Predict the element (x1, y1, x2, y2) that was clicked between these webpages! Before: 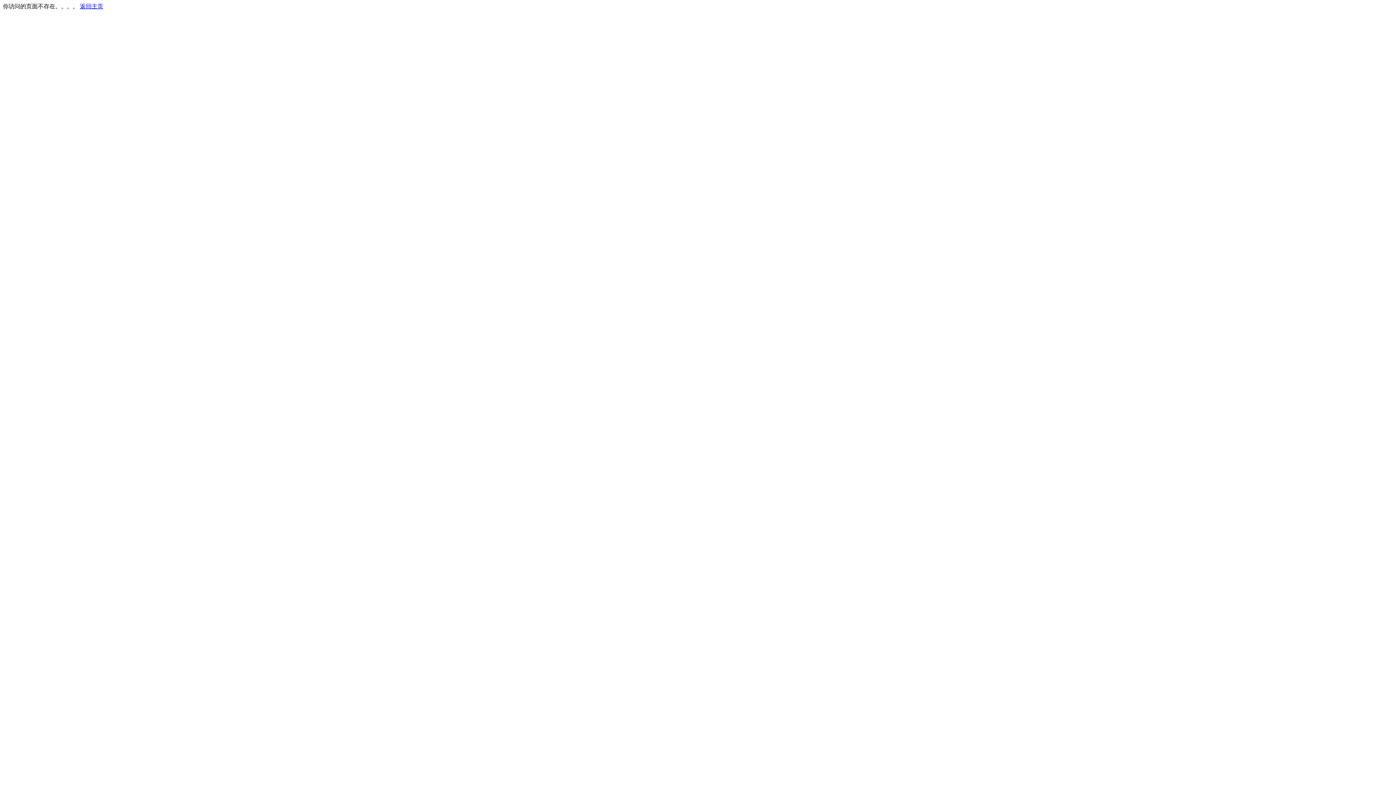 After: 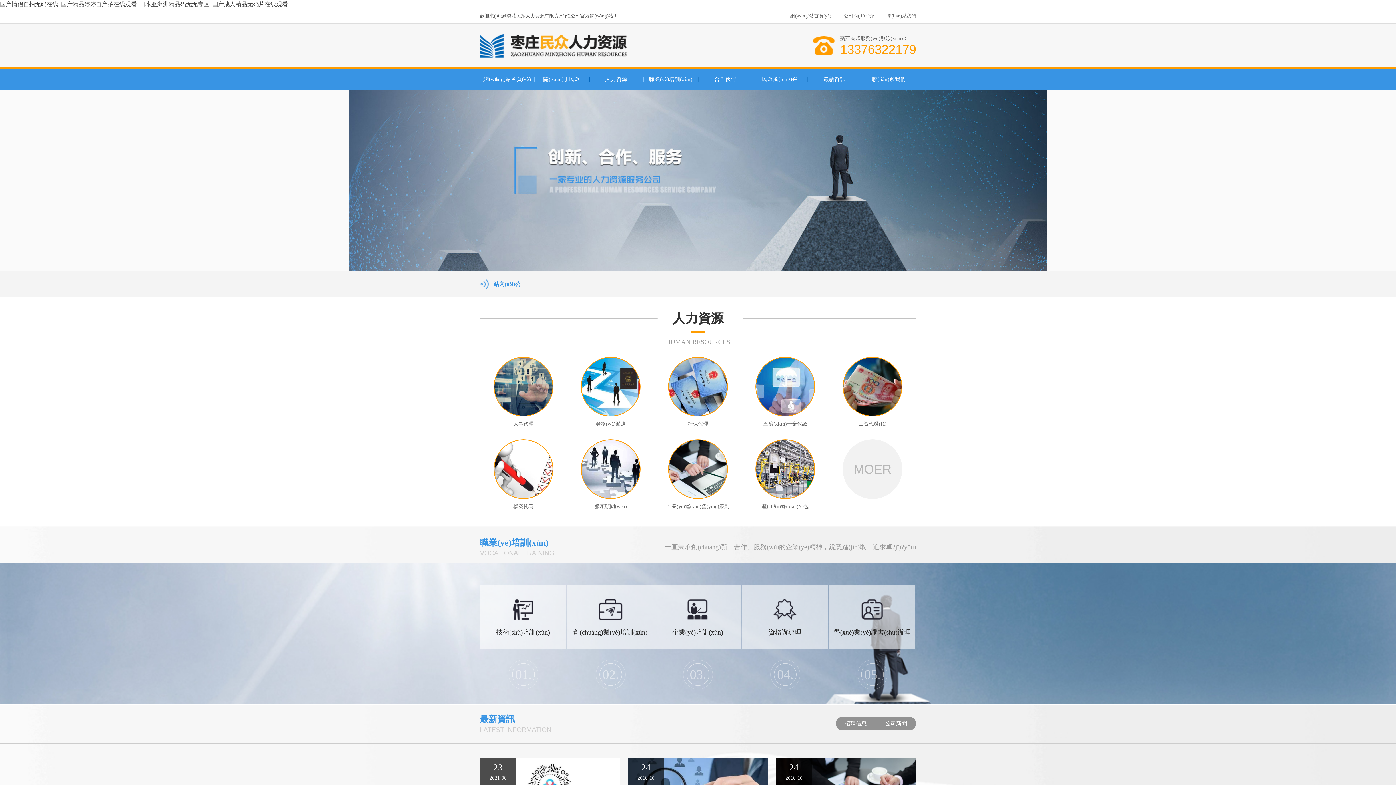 Action: bbox: (80, 3, 103, 9) label: 返回主页